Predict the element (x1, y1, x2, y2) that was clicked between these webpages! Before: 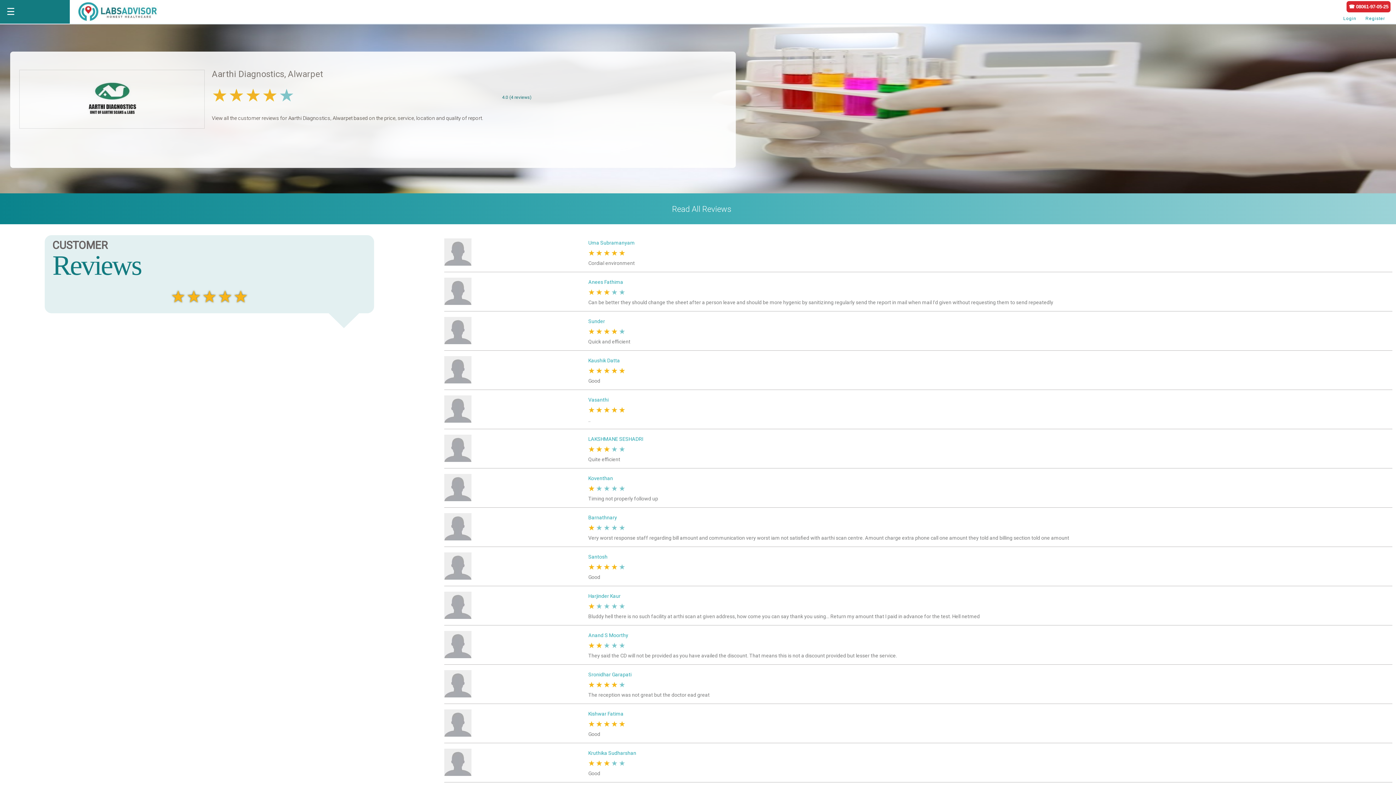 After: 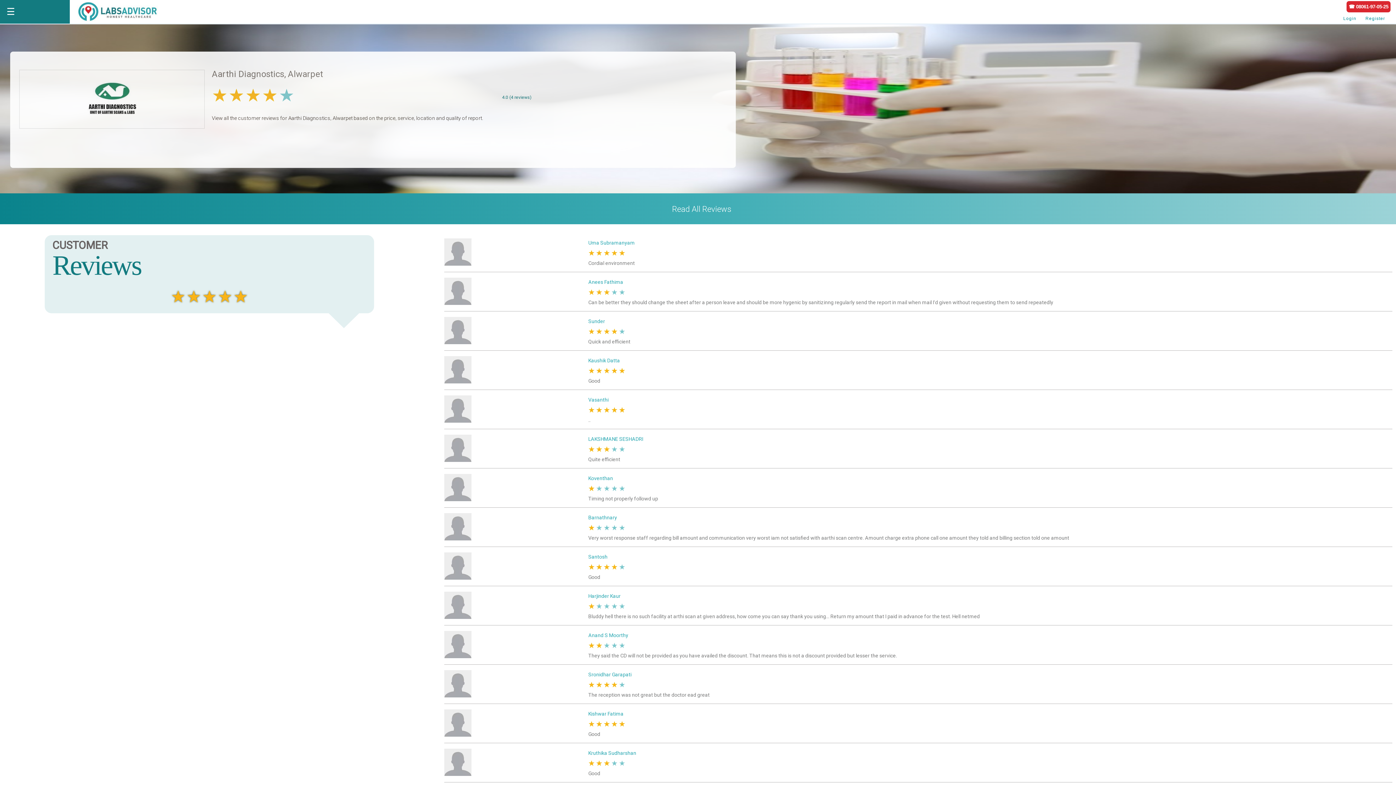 Action: bbox: (77, 8, 158, 14)